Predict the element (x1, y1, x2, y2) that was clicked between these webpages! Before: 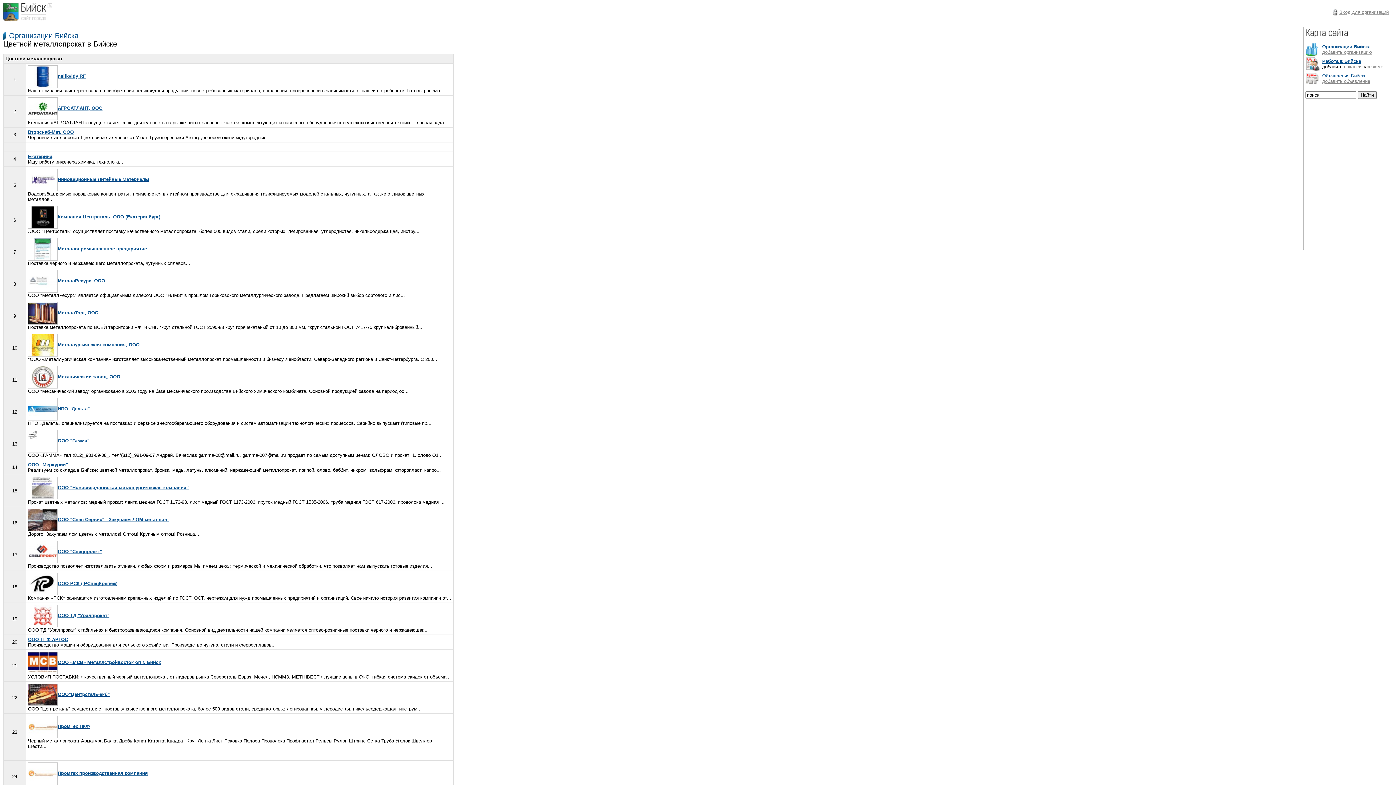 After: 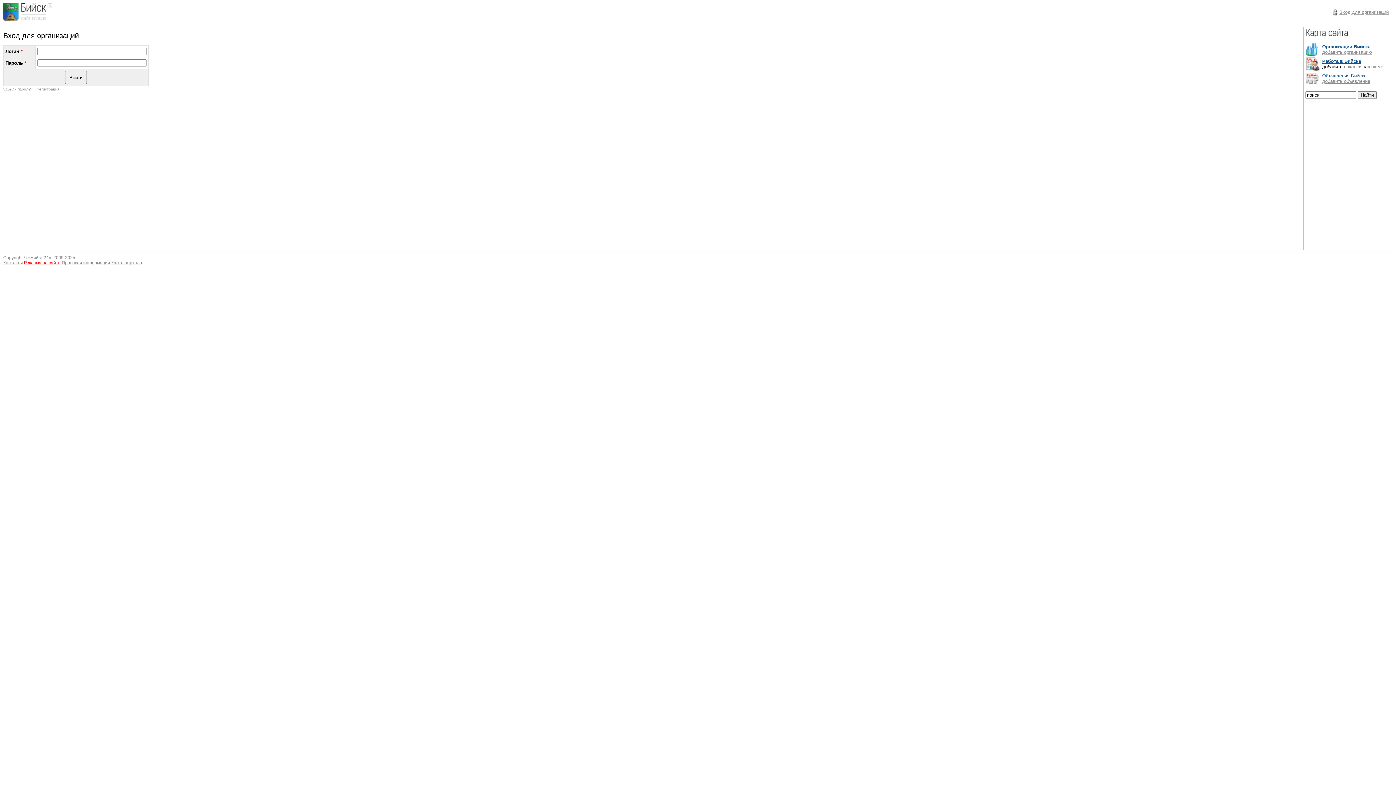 Action: label: Вход для организаций bbox: (1339, 9, 1389, 14)